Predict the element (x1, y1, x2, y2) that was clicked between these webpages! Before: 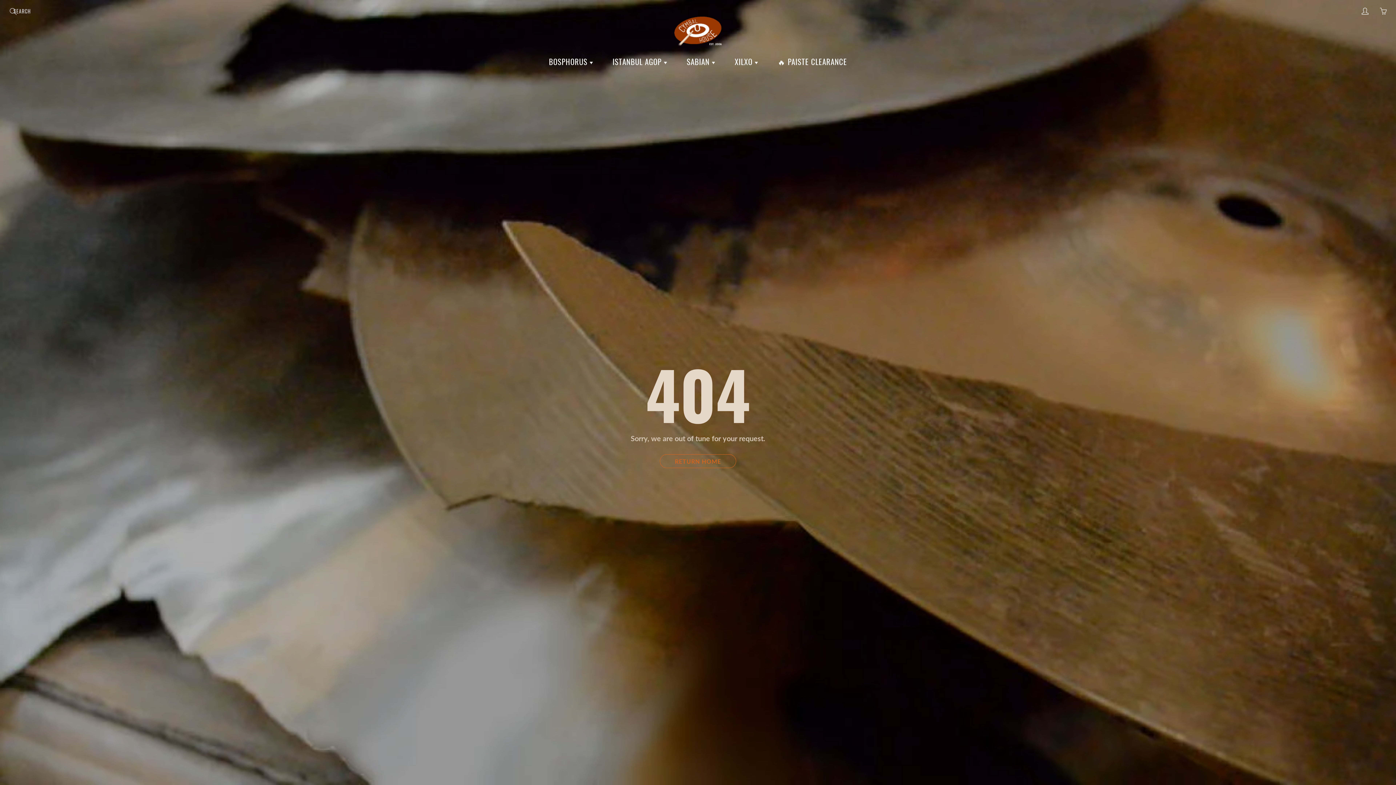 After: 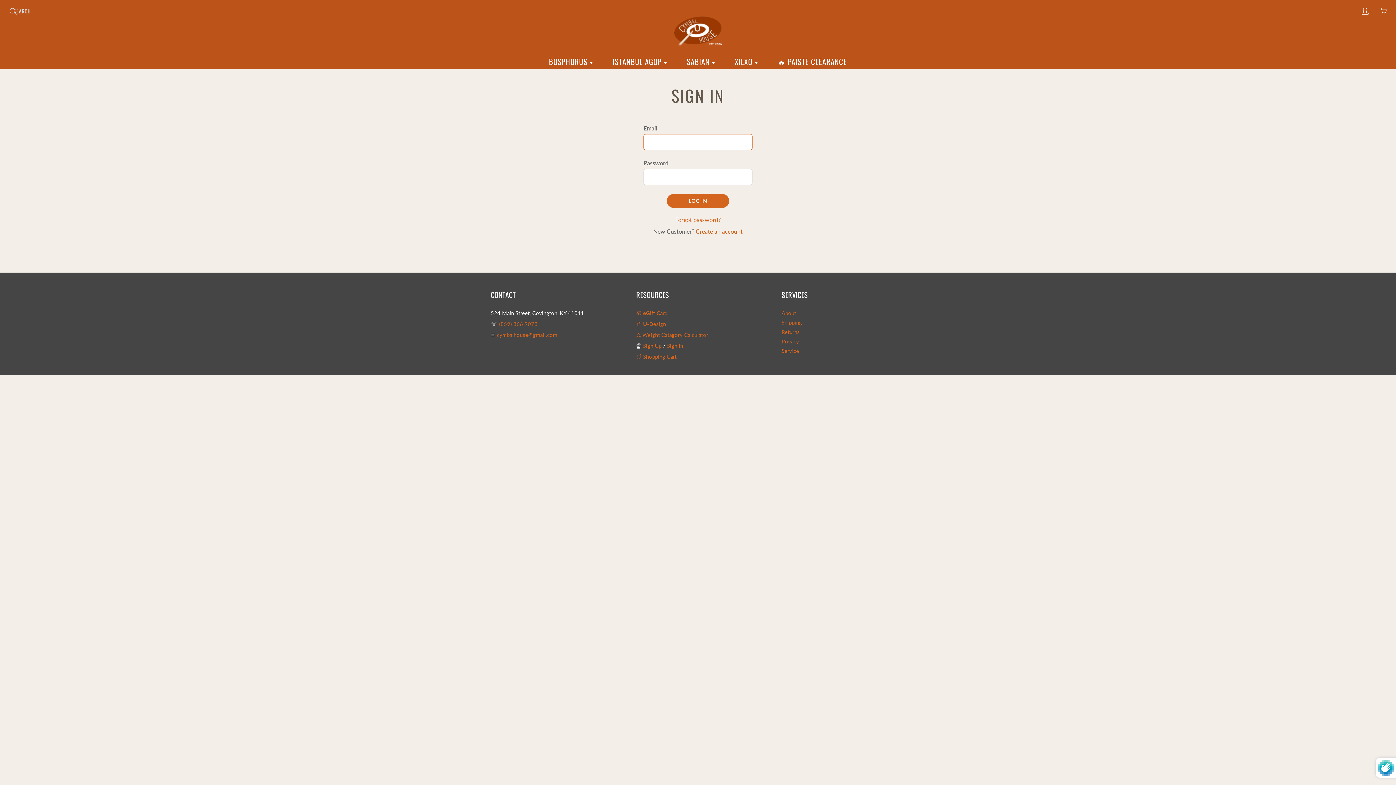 Action: bbox: (1360, 5, 1370, 16) label: My account